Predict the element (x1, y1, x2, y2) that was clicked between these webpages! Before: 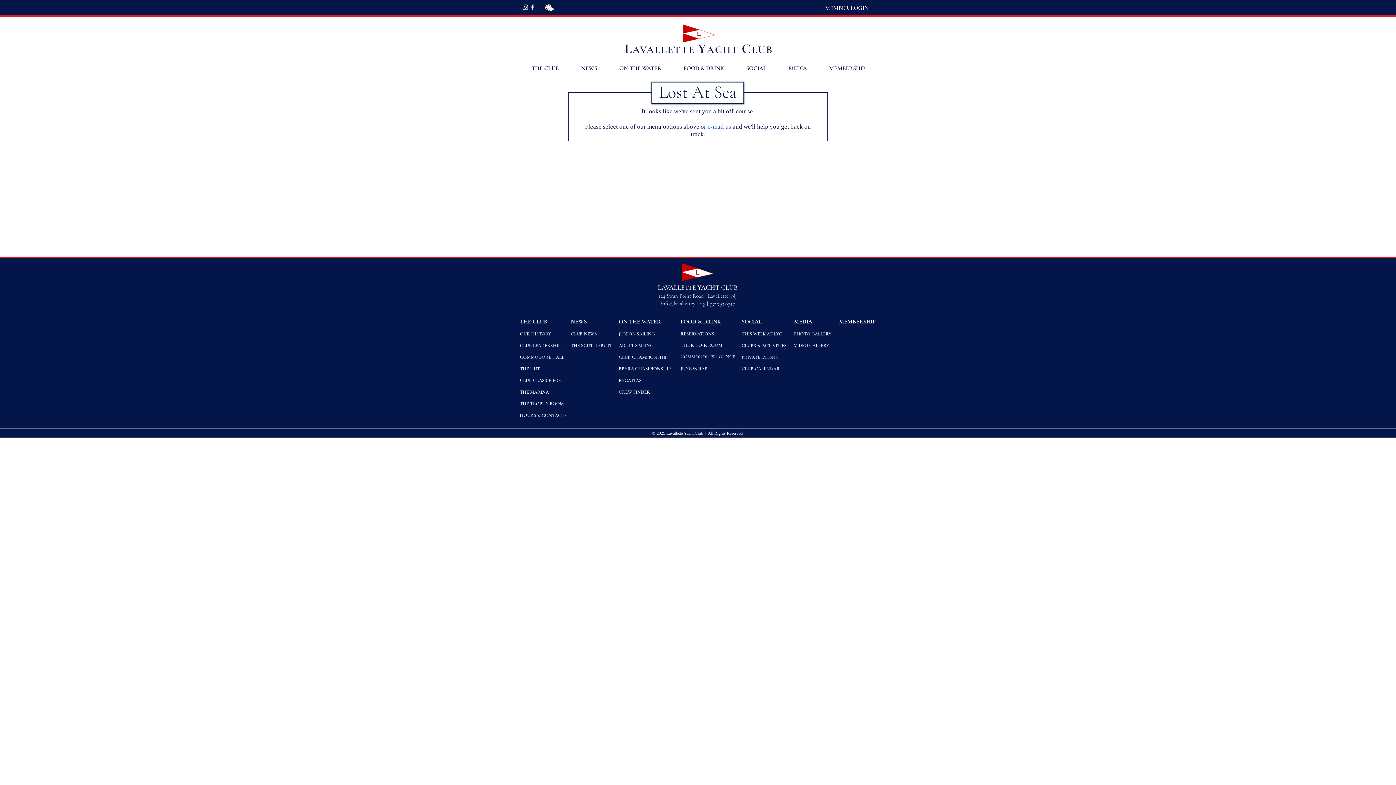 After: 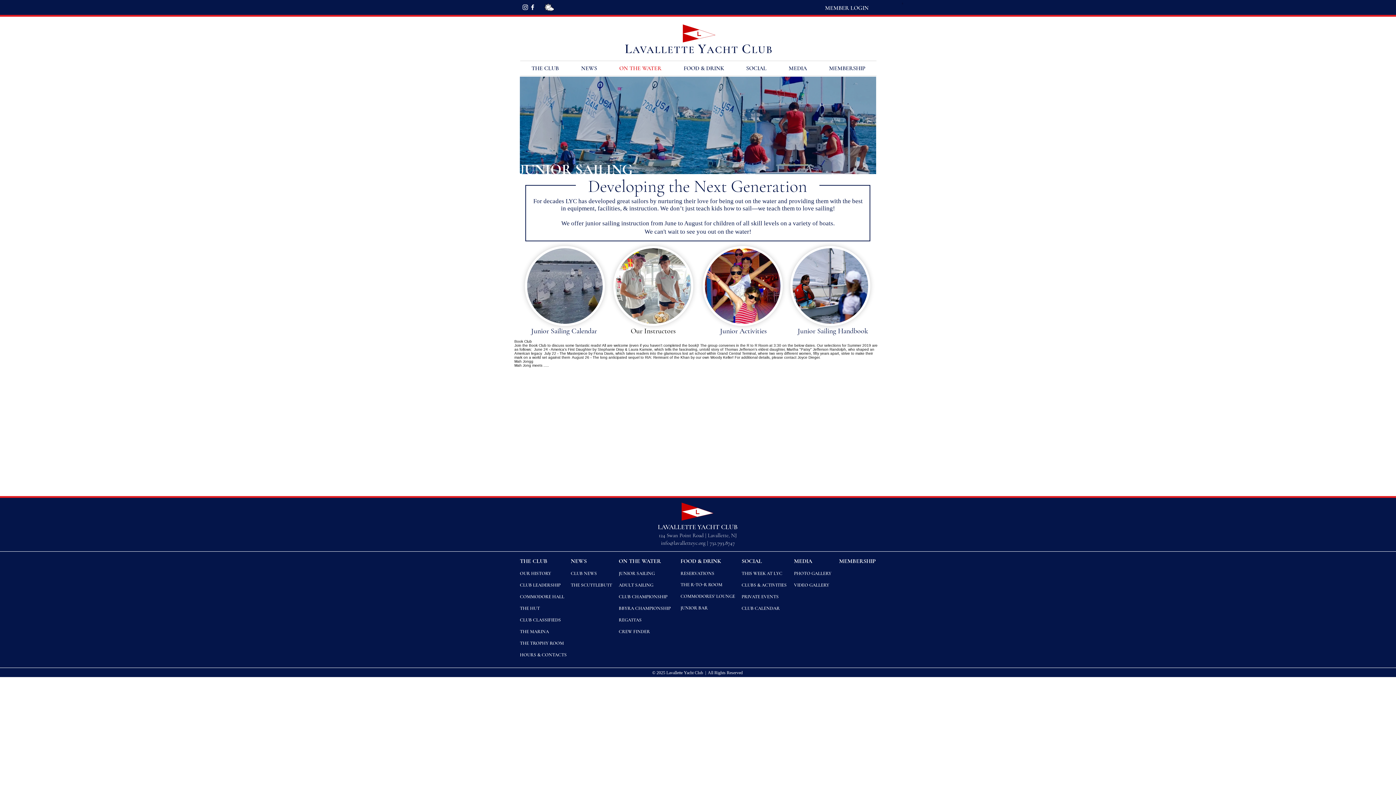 Action: label: JUNIOR SAILING bbox: (618, 331, 654, 337)